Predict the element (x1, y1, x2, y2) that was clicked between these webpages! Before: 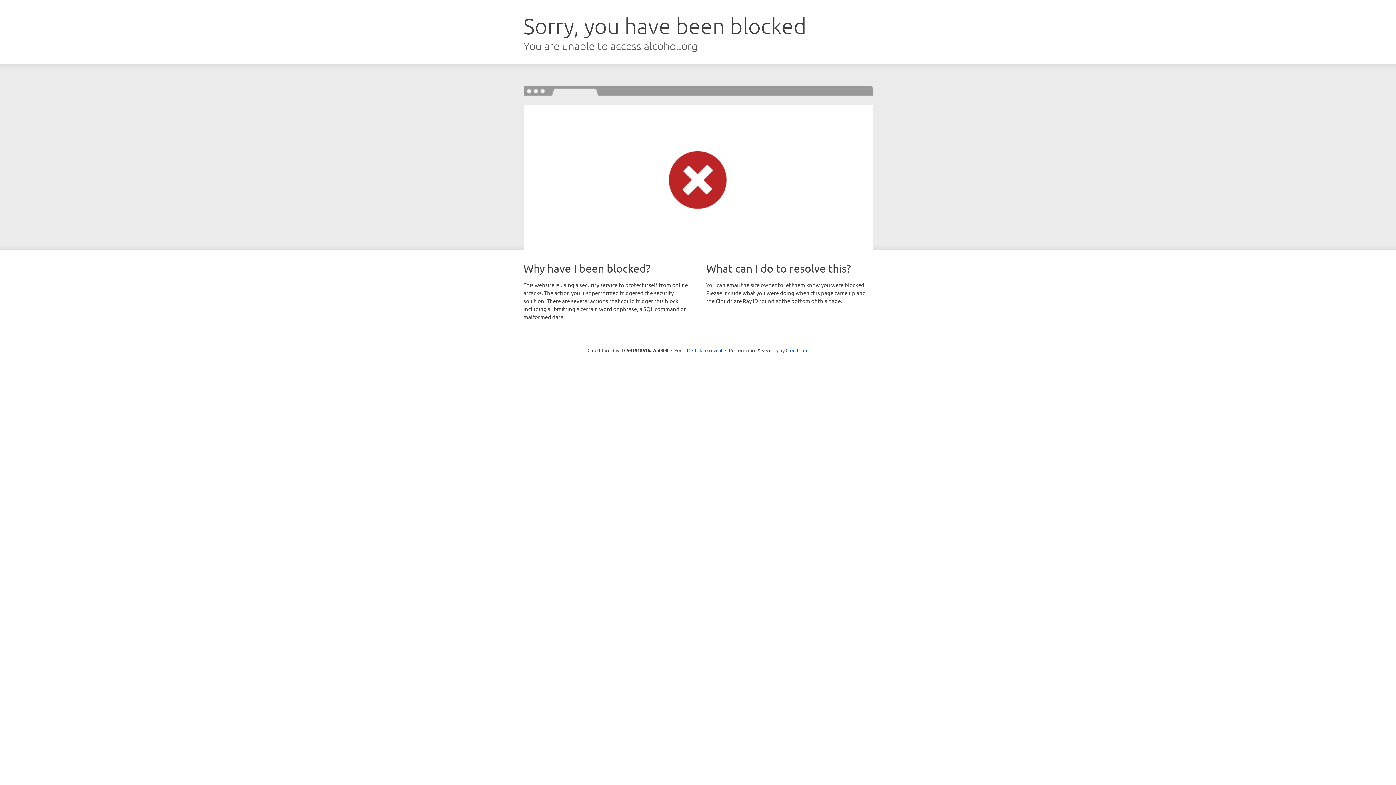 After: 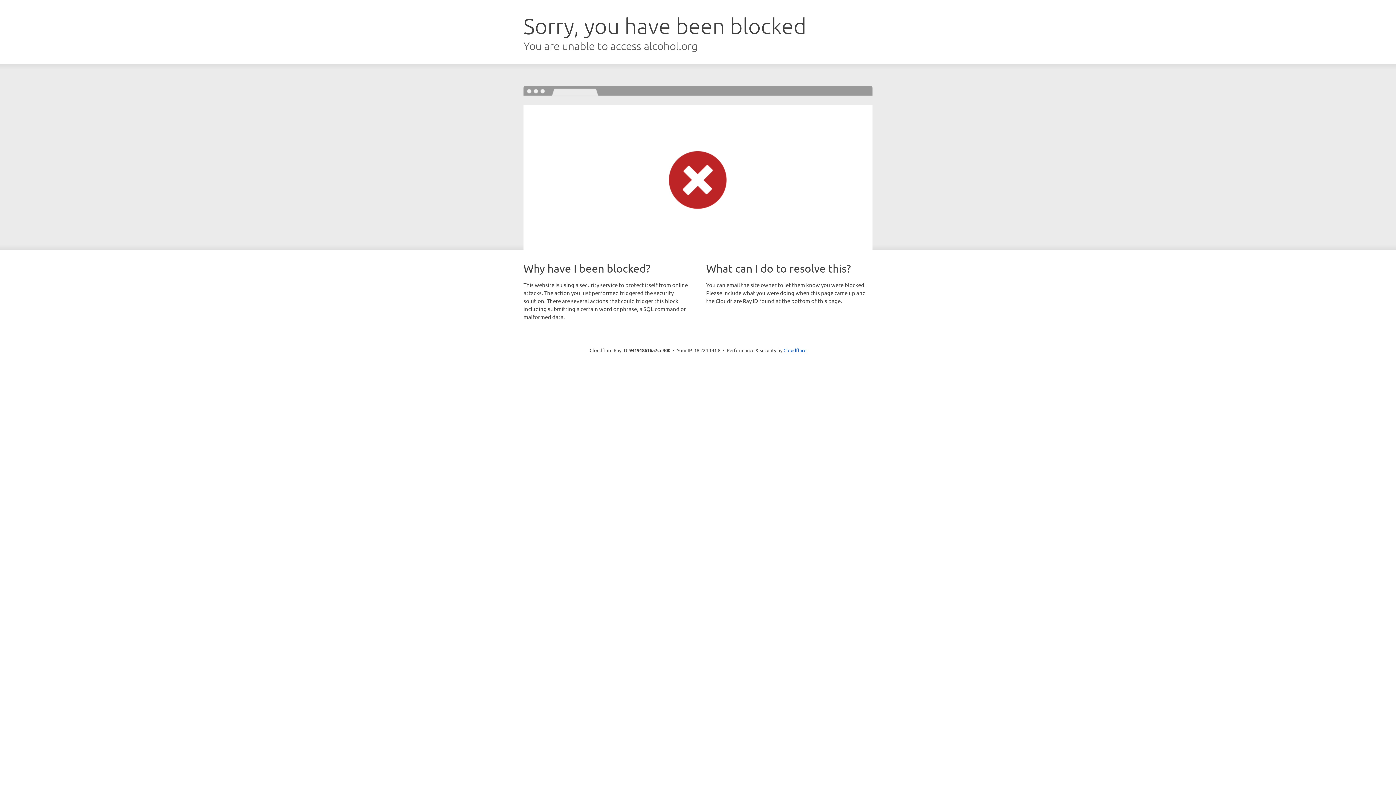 Action: bbox: (692, 346, 722, 353) label: Click to reveal